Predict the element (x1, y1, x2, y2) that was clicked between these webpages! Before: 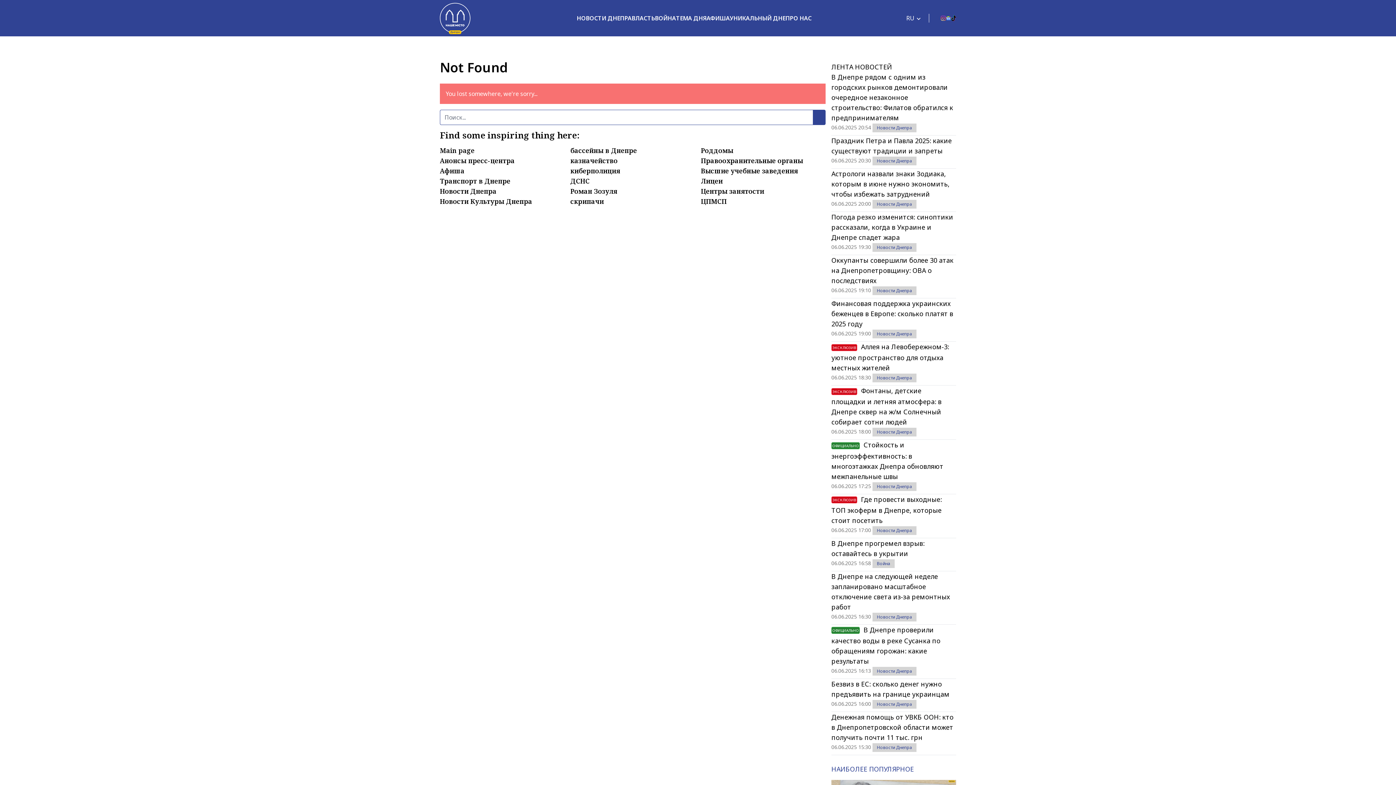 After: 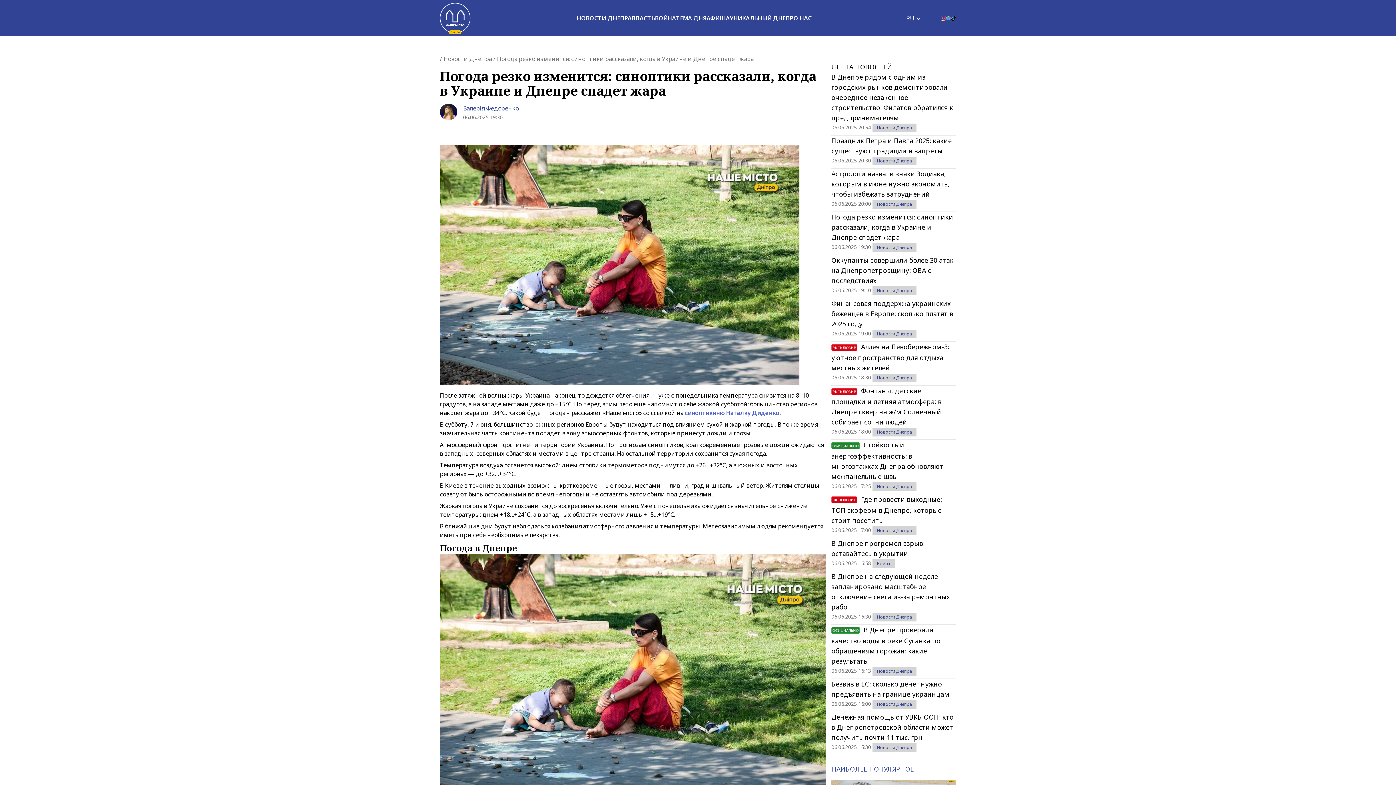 Action: bbox: (831, 212, 956, 242) label: Погода резко изменится: синоптики рассказали, когда в Украине и Днепре спадет жара